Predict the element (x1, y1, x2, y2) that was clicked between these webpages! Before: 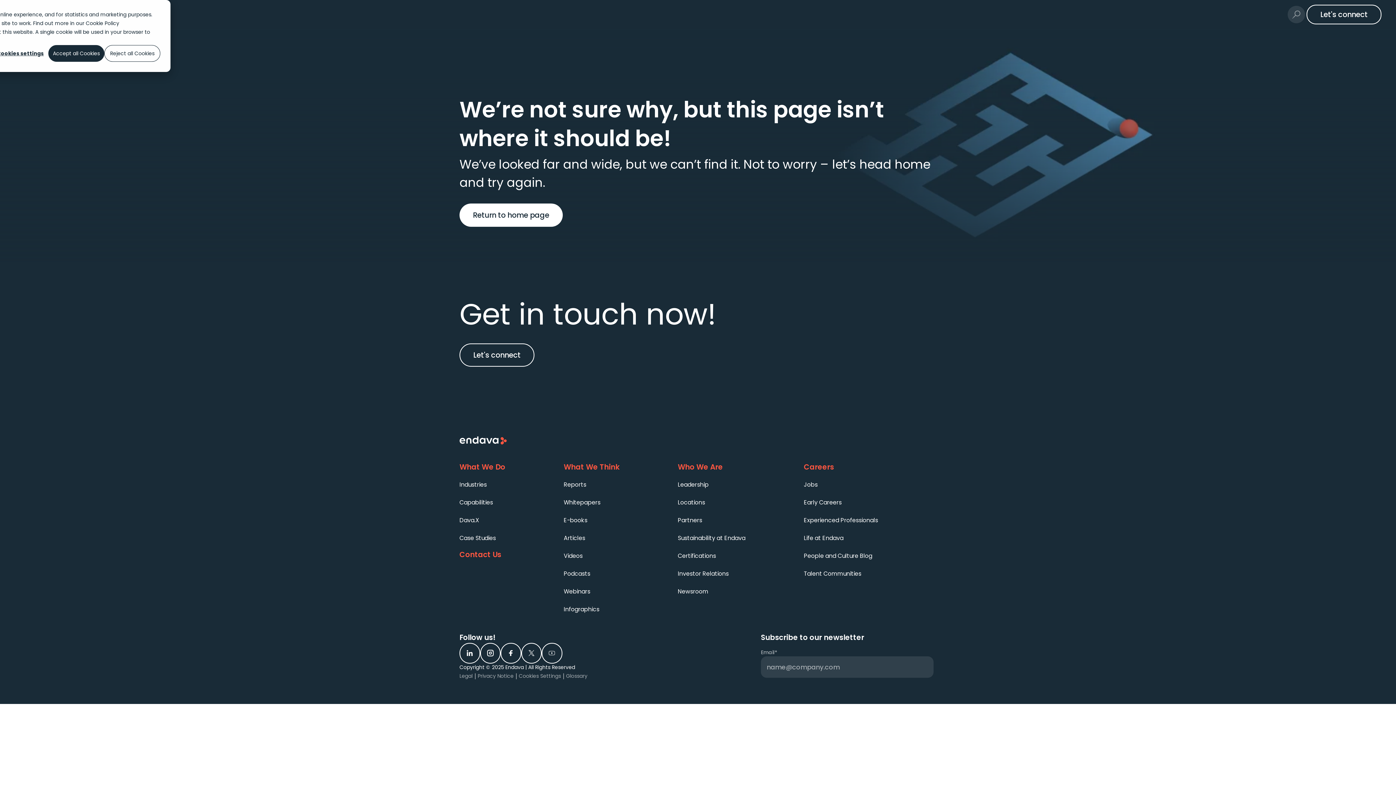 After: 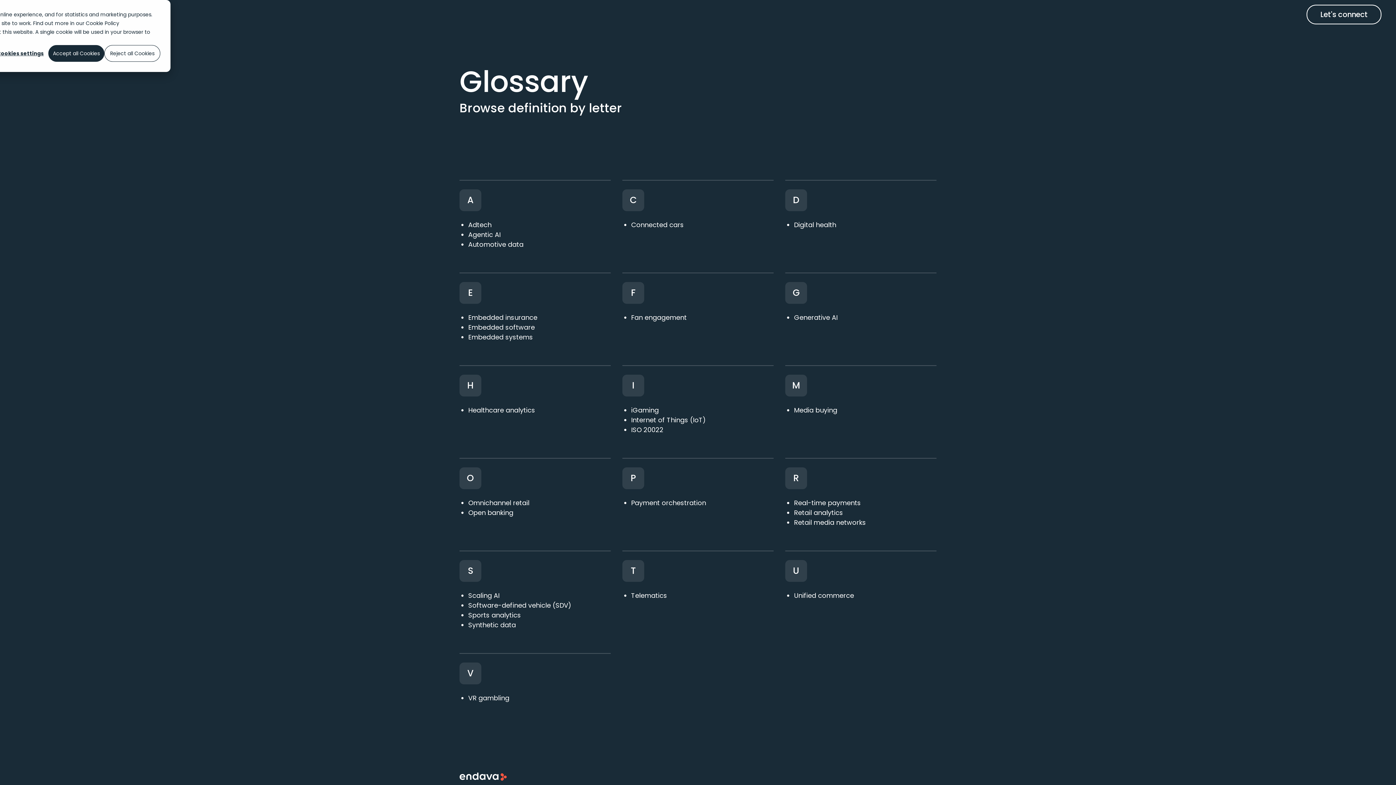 Action: bbox: (566, 672, 587, 680) label: Glossary